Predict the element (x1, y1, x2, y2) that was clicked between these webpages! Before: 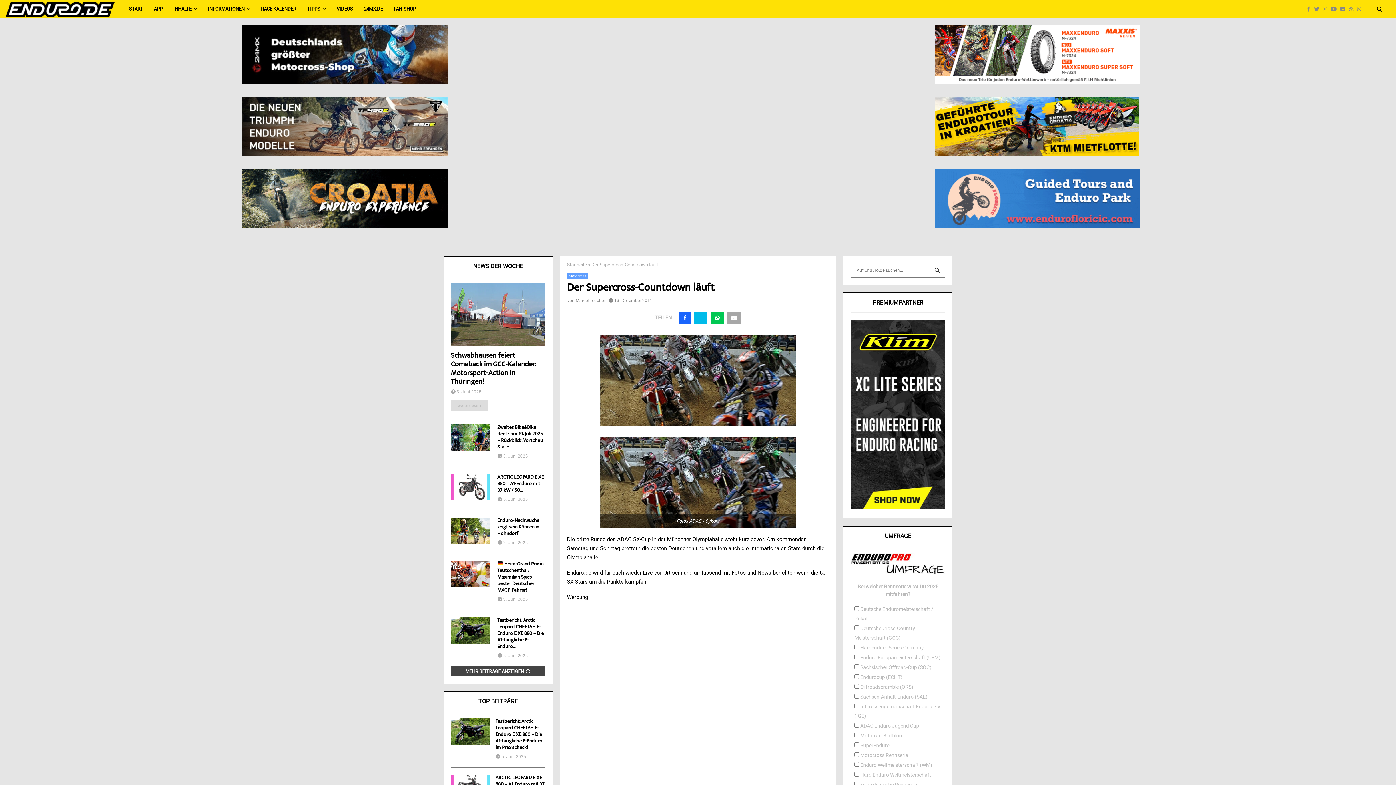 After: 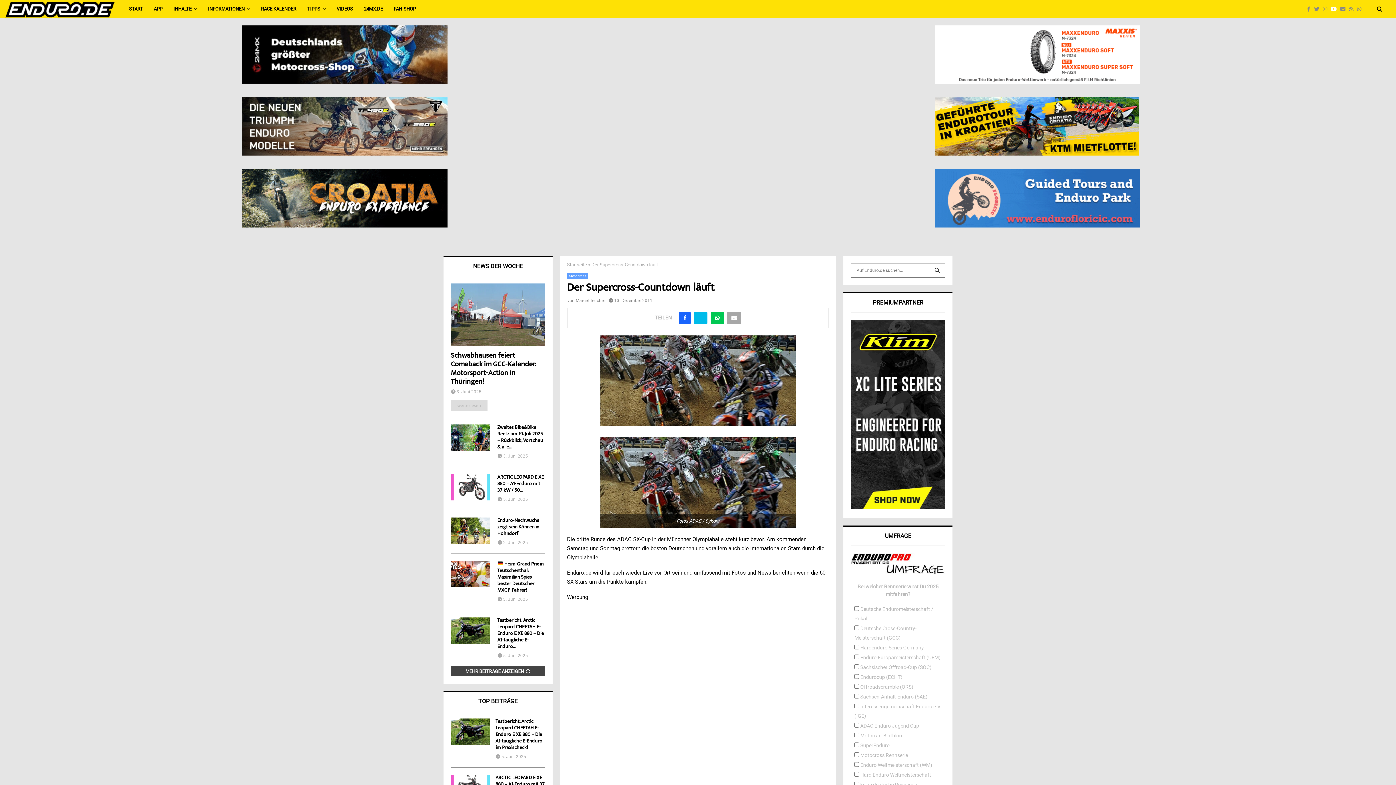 Action: bbox: (1331, 0, 1340, 18)